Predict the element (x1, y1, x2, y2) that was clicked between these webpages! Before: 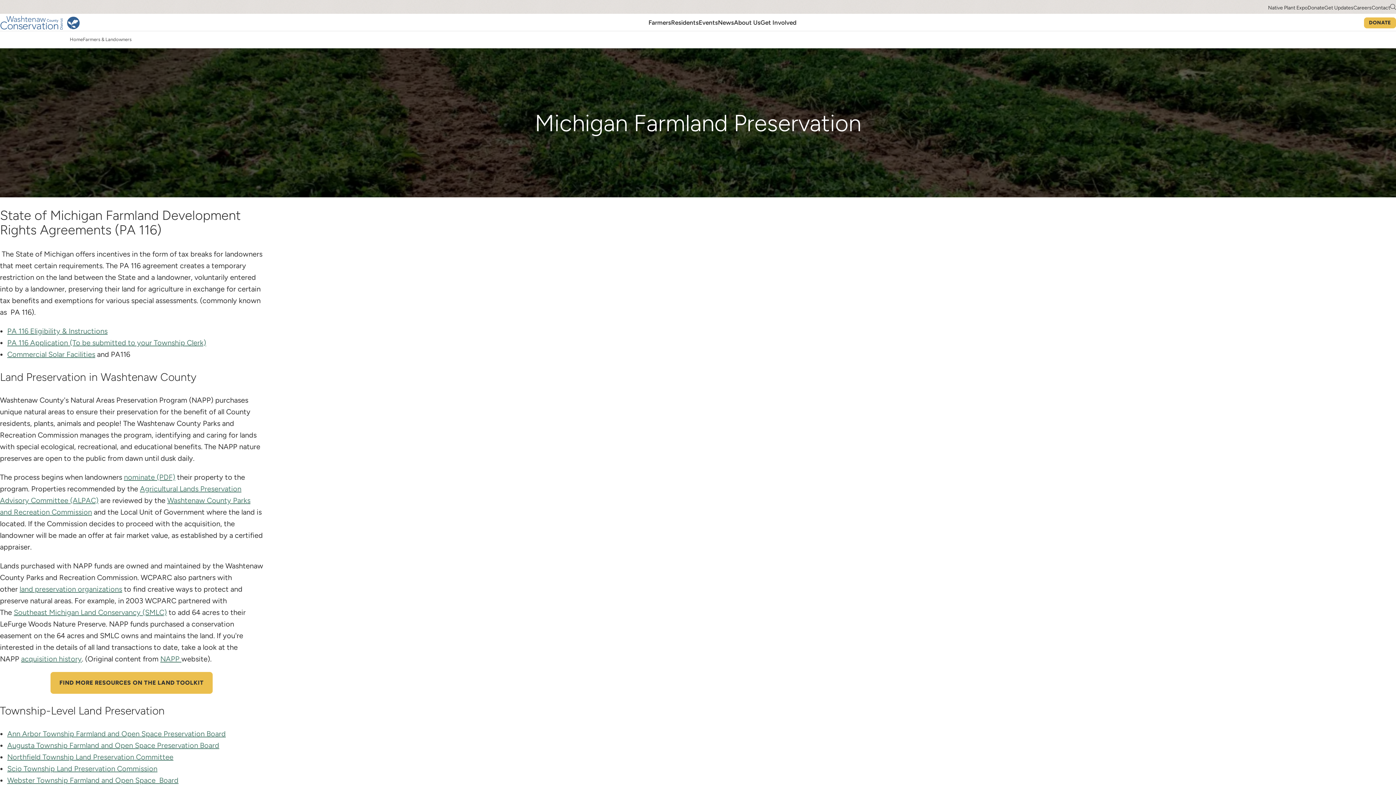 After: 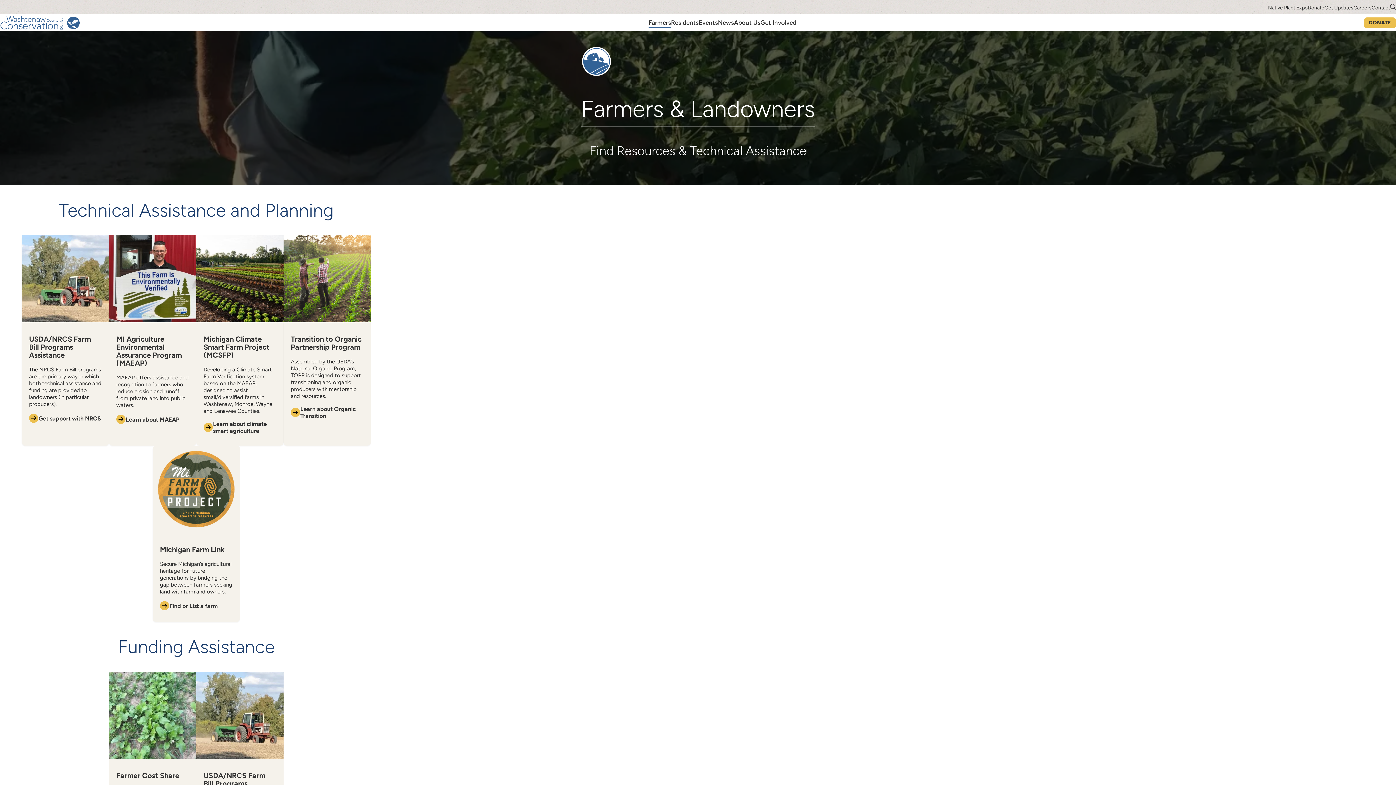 Action: bbox: (648, 16, 671, 27) label: Farmers